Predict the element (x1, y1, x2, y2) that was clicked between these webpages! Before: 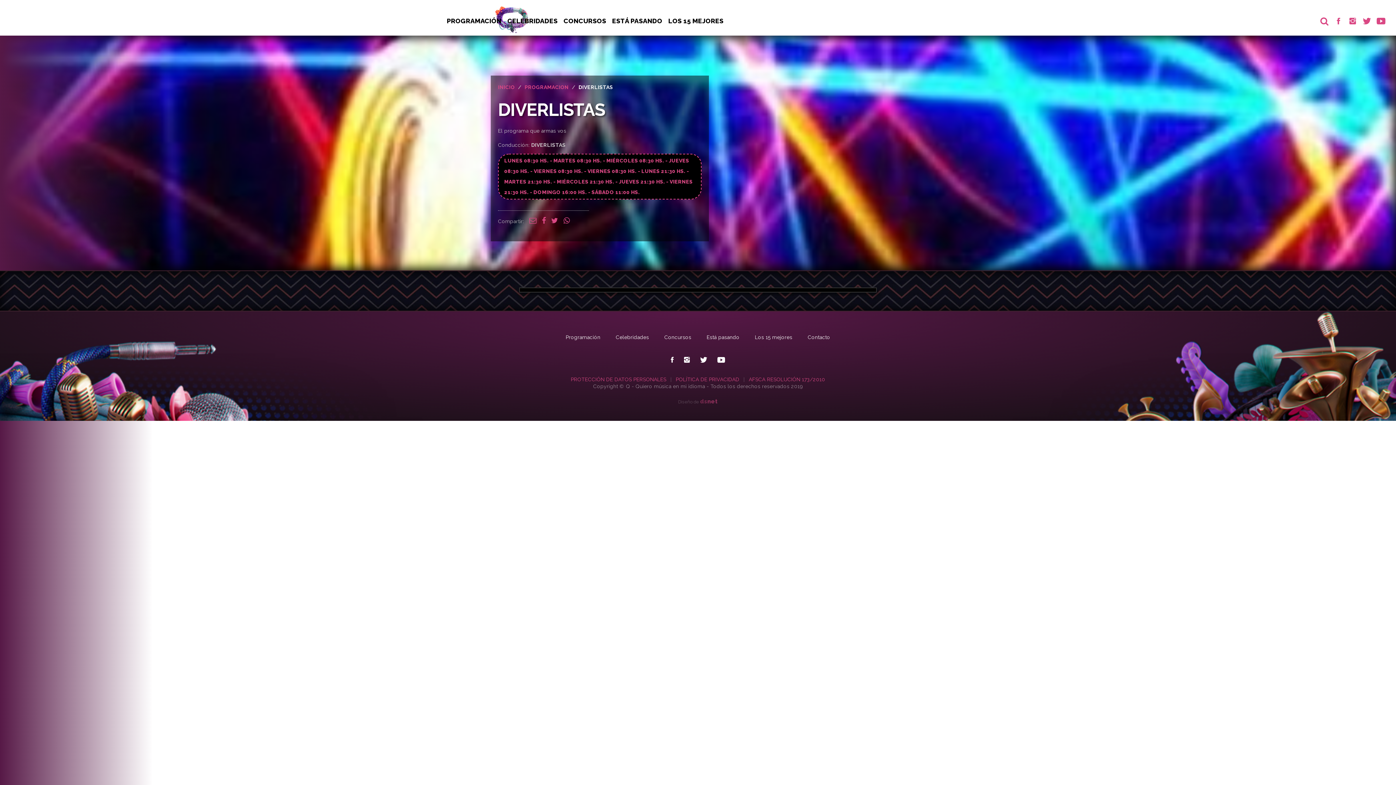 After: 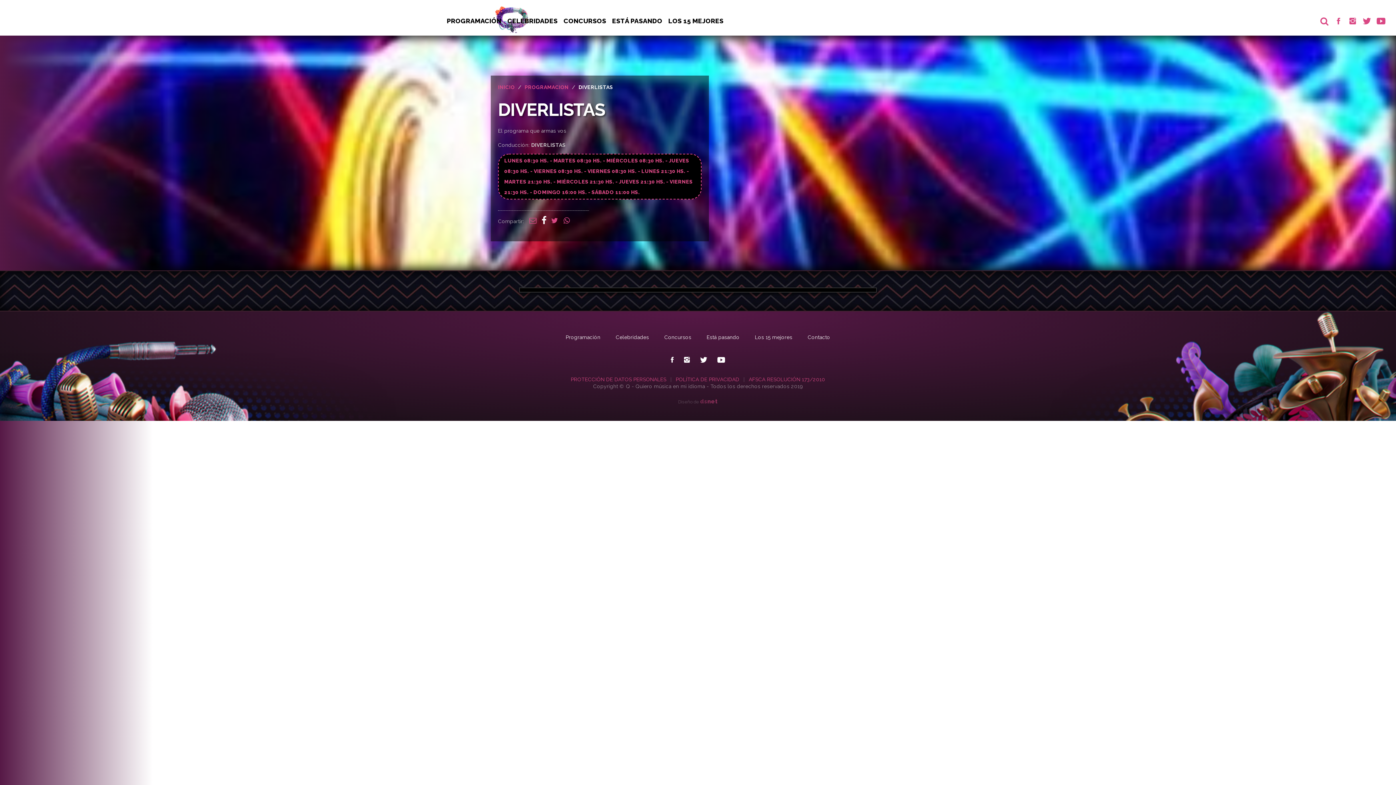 Action: bbox: (542, 216, 546, 226)